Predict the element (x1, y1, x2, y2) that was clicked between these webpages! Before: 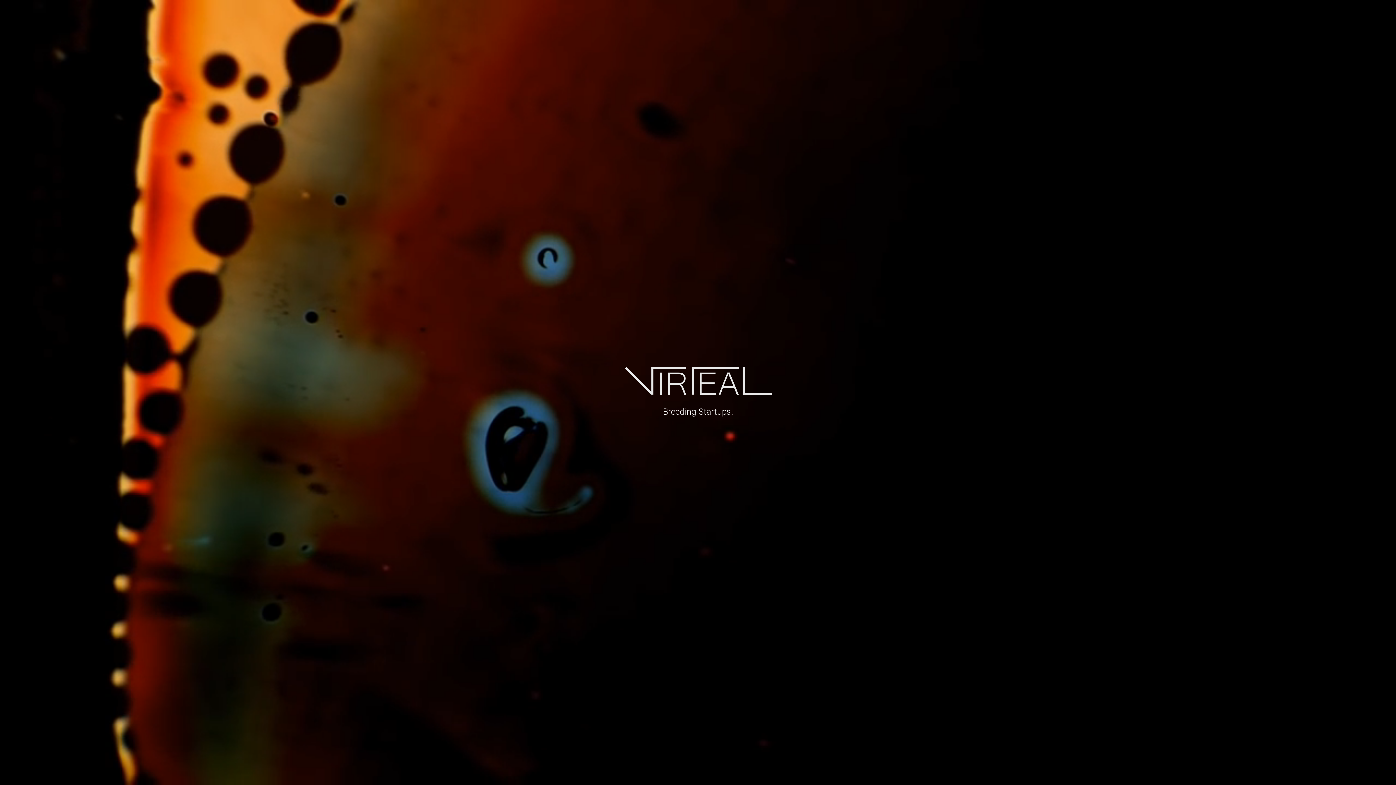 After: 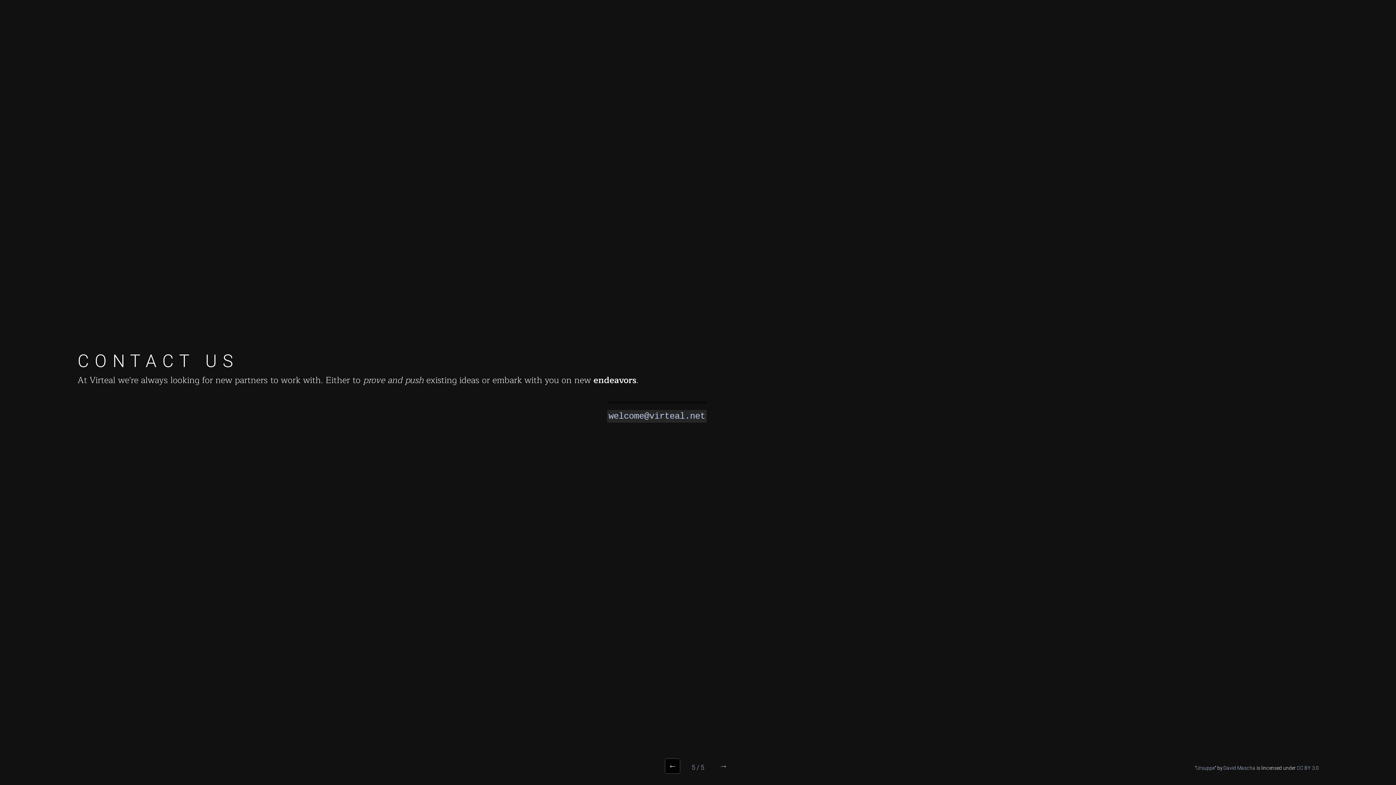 Action: label: ← bbox: (665, 759, 680, 773)